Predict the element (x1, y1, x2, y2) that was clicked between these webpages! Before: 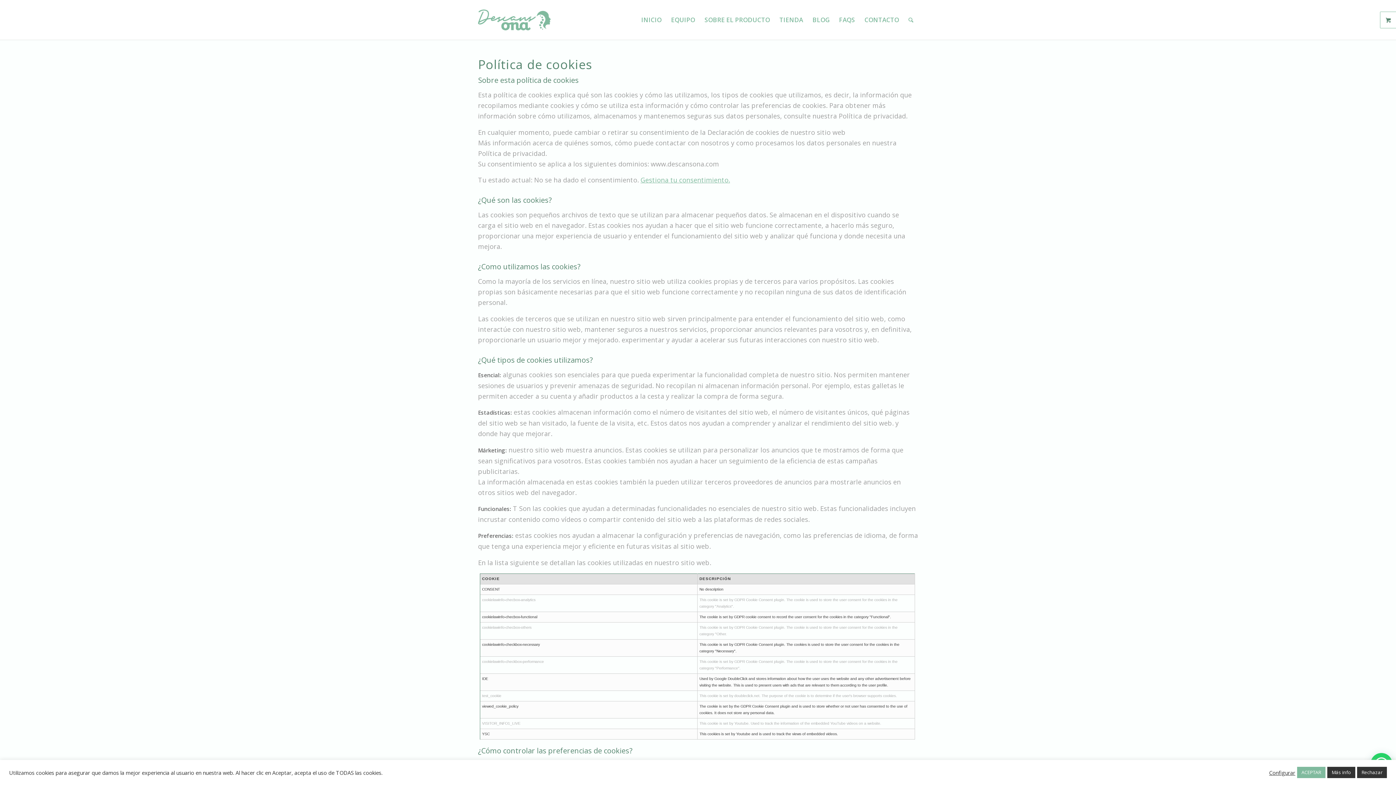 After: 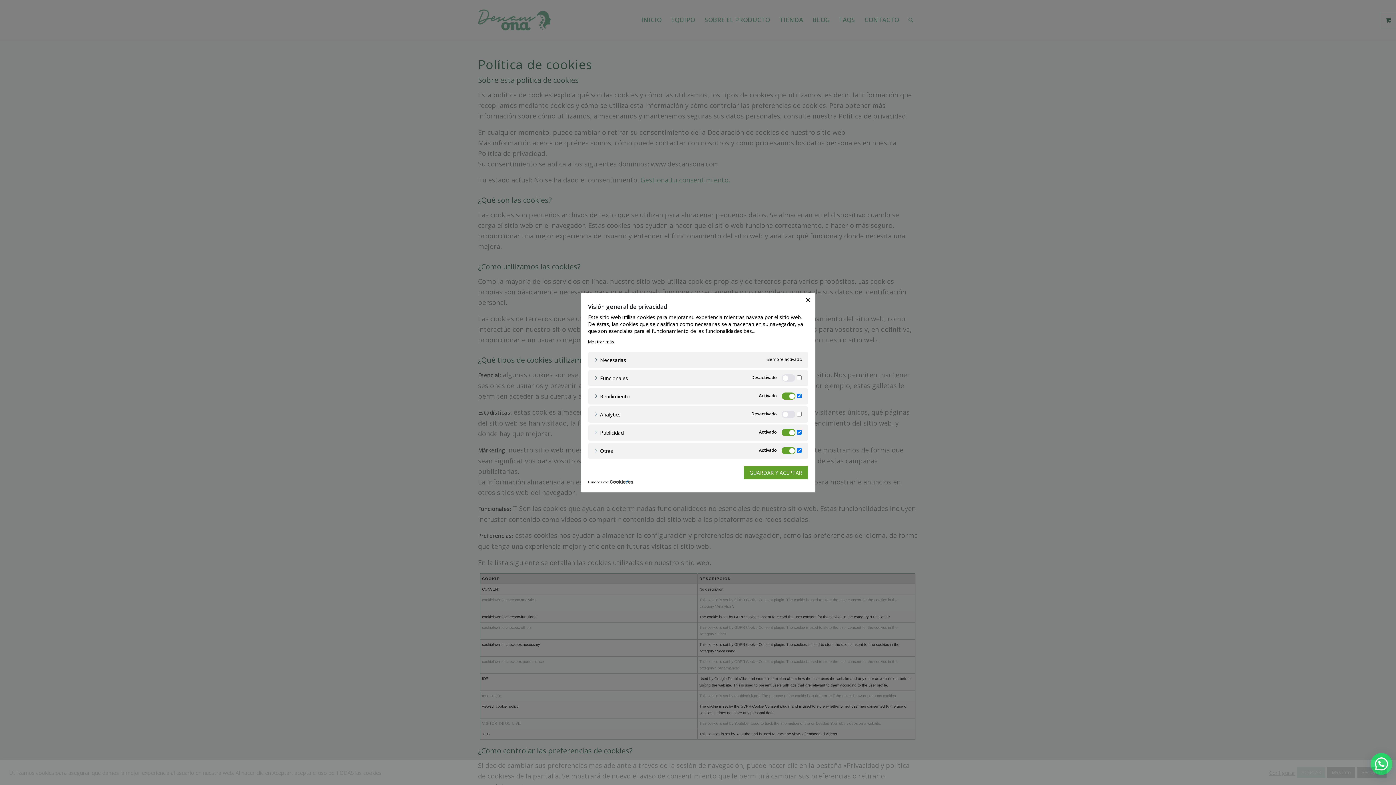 Action: label: Configurar bbox: (1269, 769, 1295, 776)